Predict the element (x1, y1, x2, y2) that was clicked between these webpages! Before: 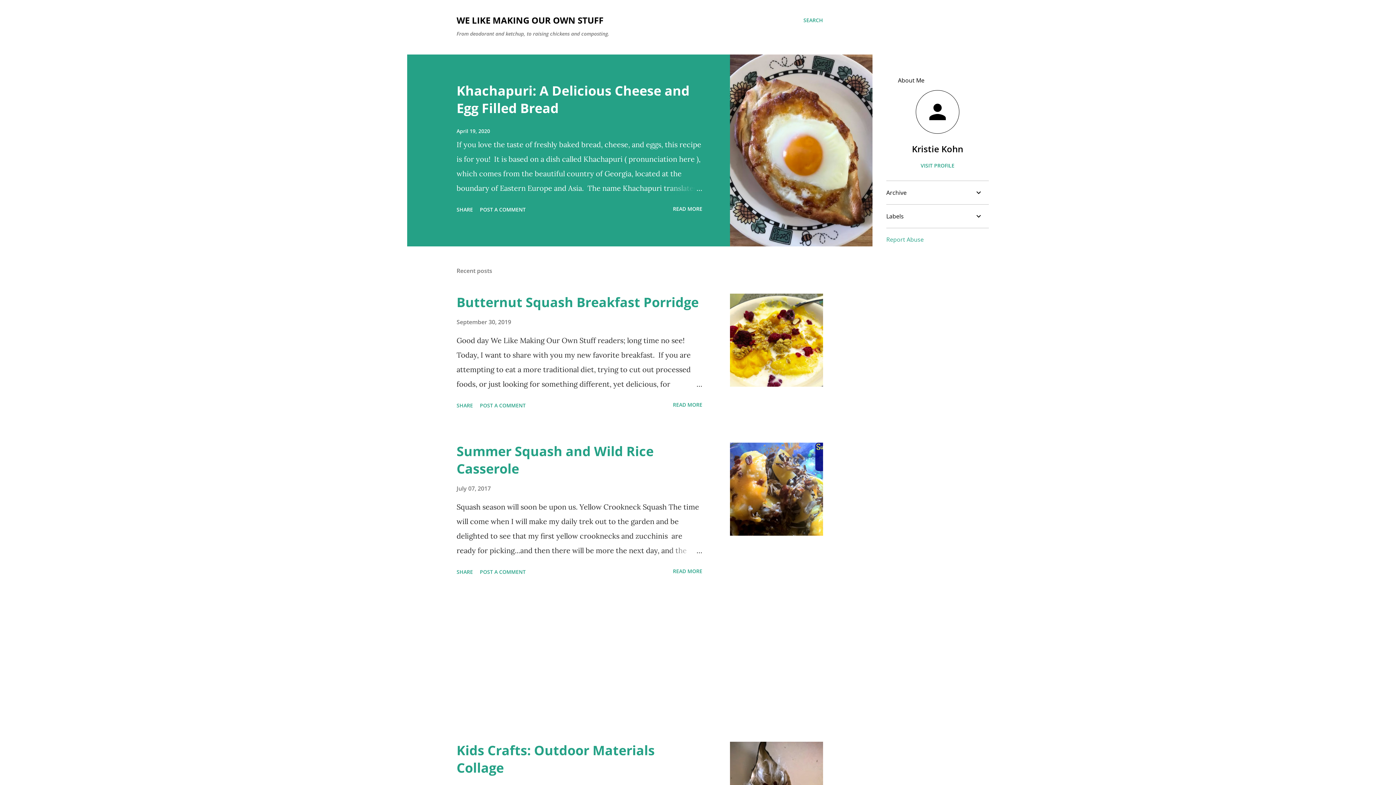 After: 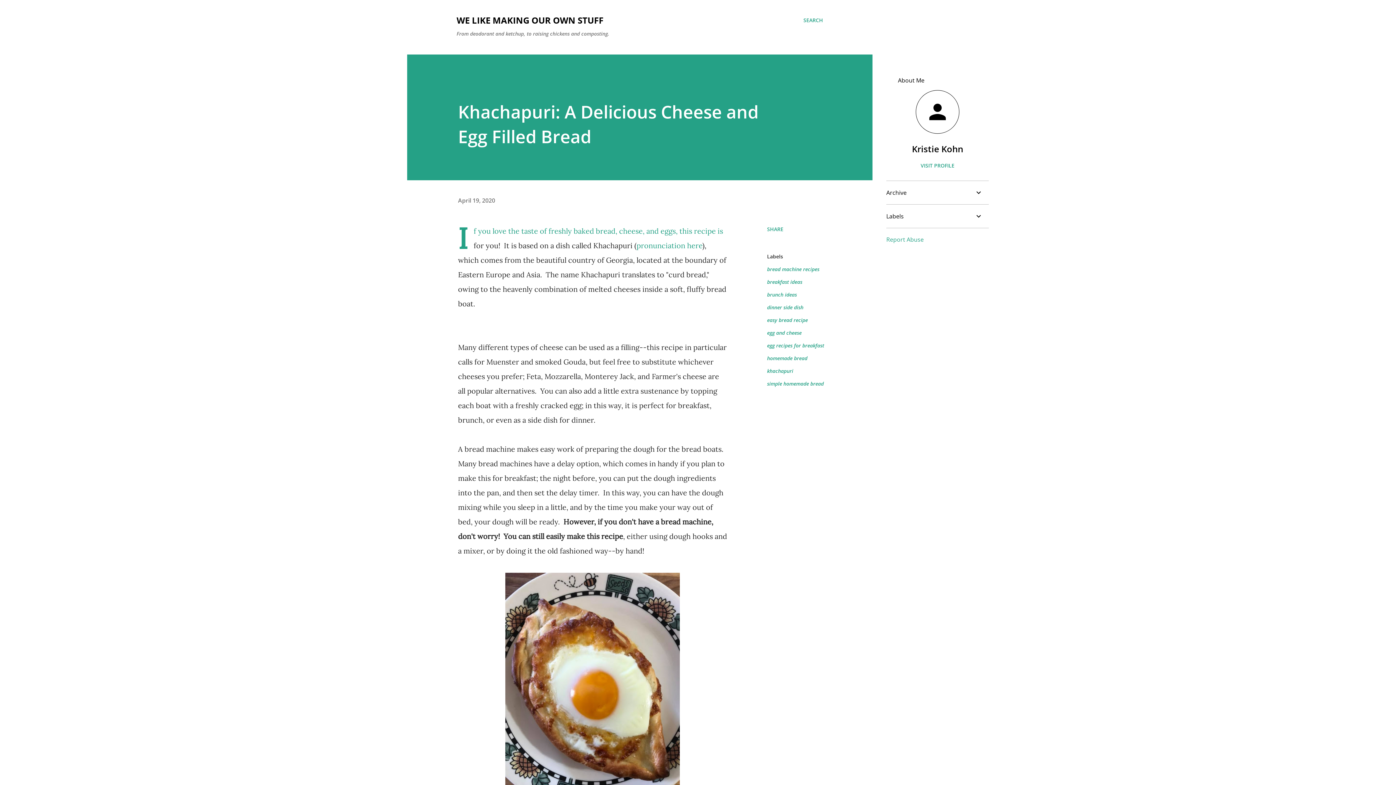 Action: bbox: (730, 54, 872, 246)